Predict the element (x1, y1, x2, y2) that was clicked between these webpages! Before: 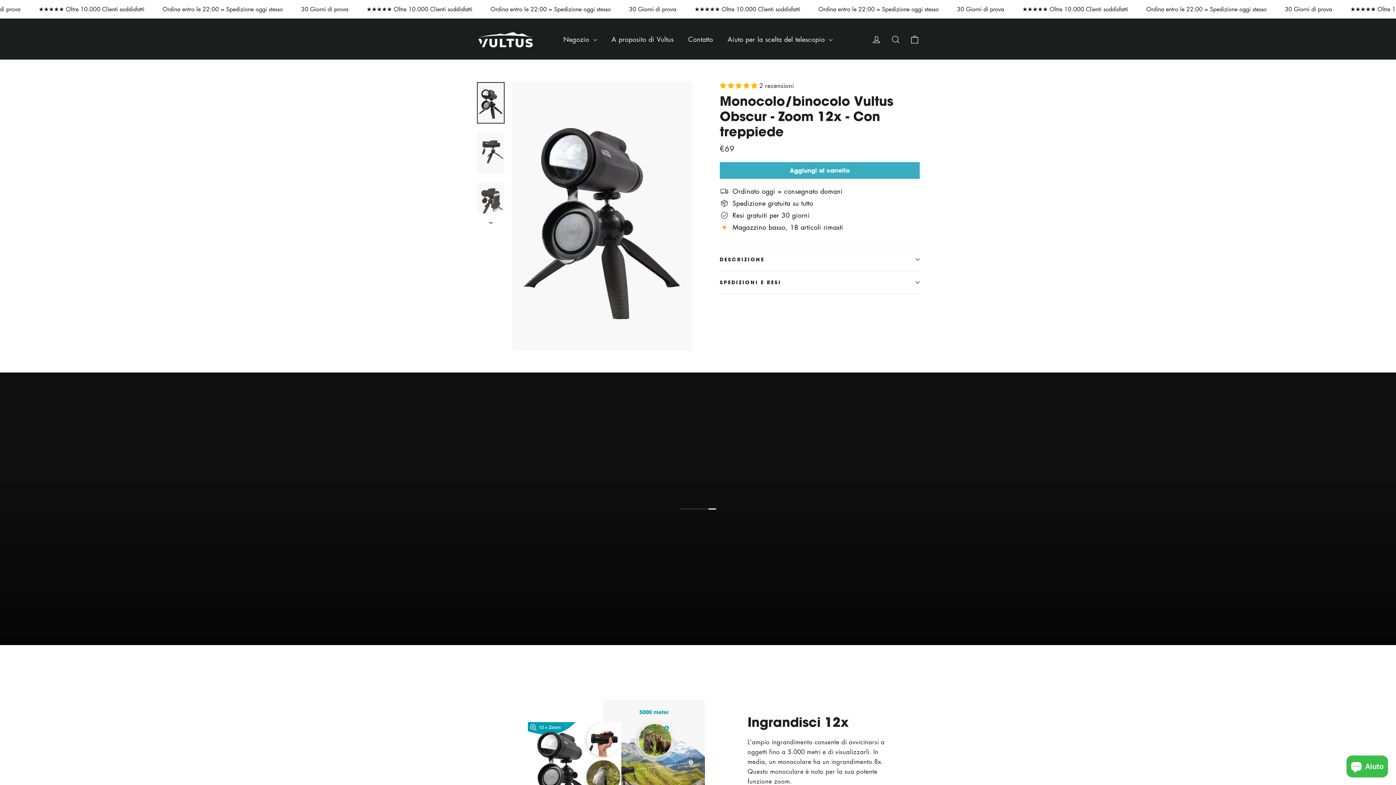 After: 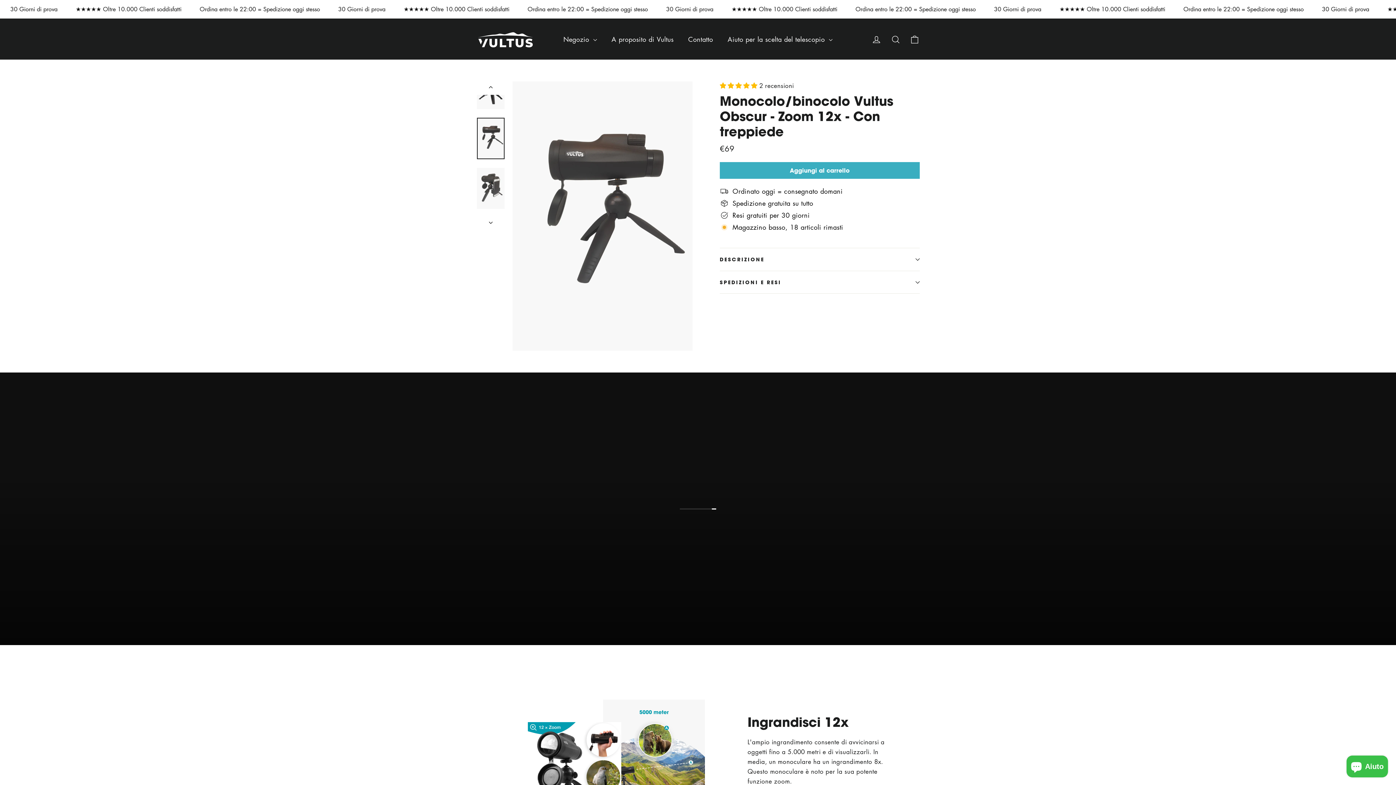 Action: bbox: (476, 213, 505, 226)